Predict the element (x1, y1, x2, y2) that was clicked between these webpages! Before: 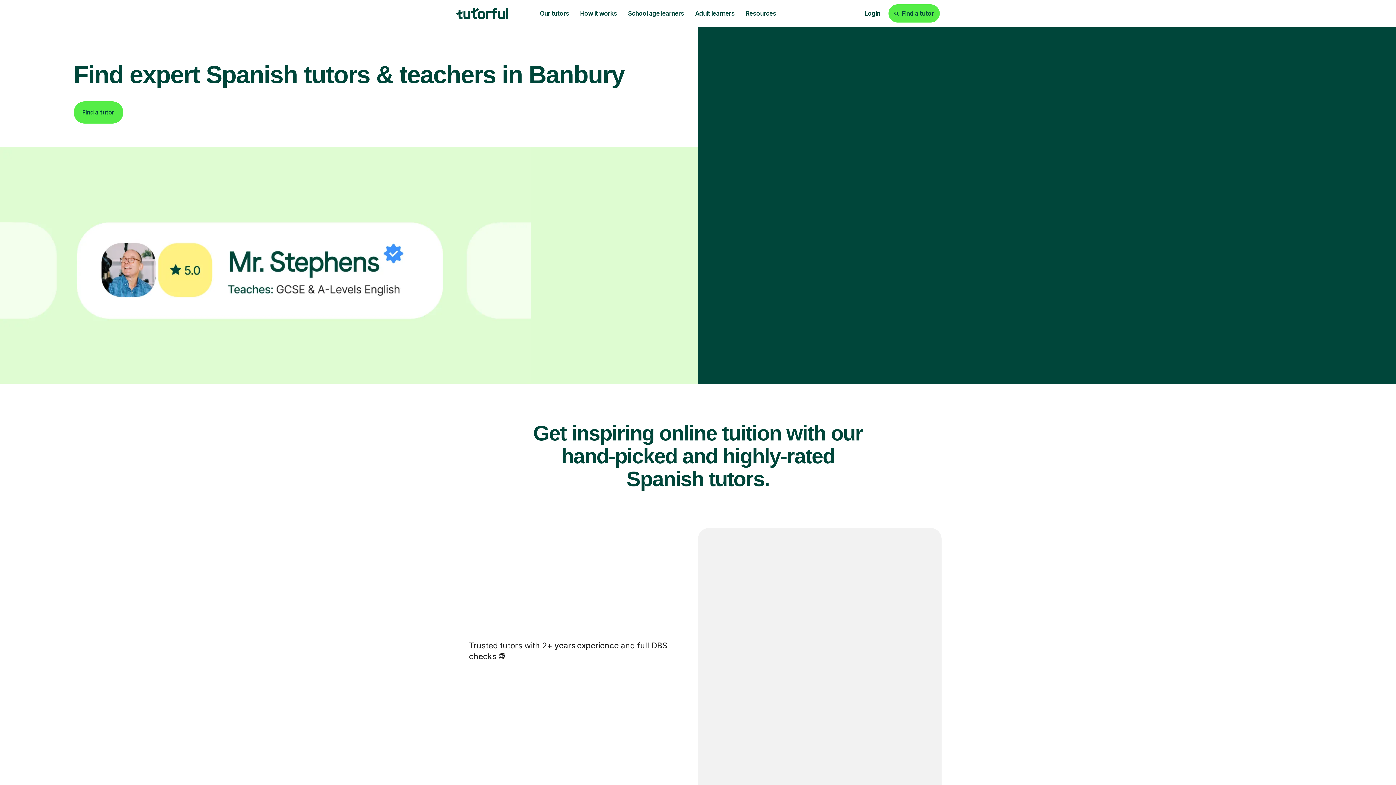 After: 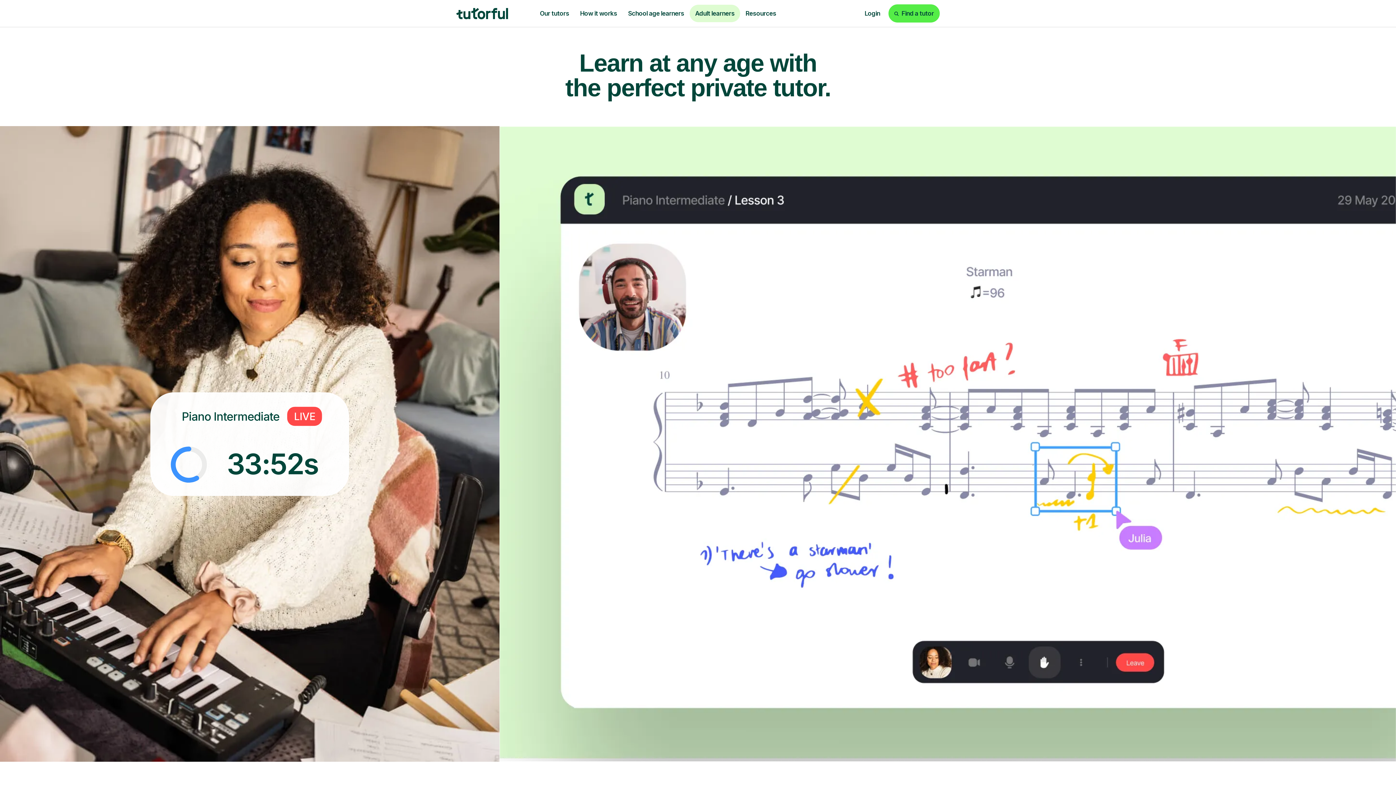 Action: bbox: (689, 4, 740, 22) label: Adult learners